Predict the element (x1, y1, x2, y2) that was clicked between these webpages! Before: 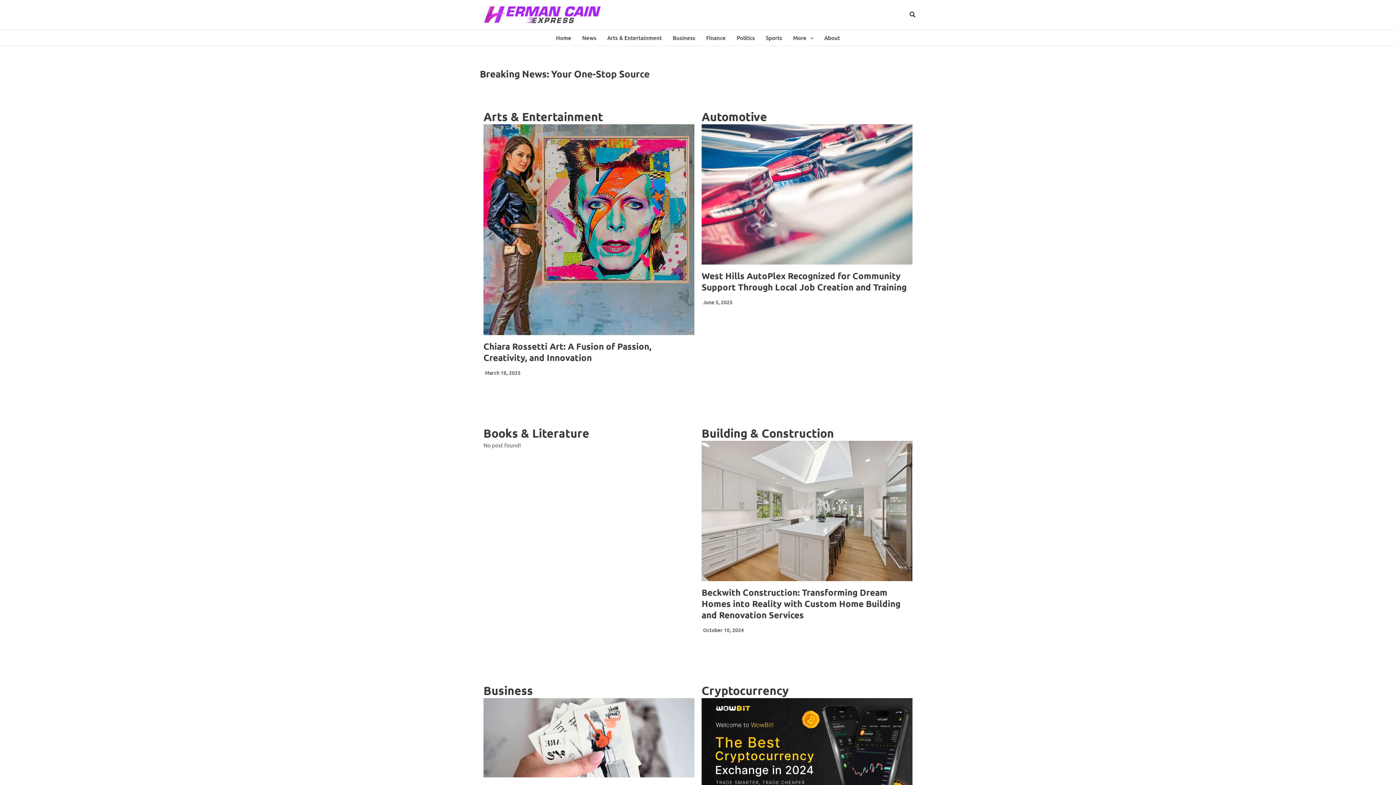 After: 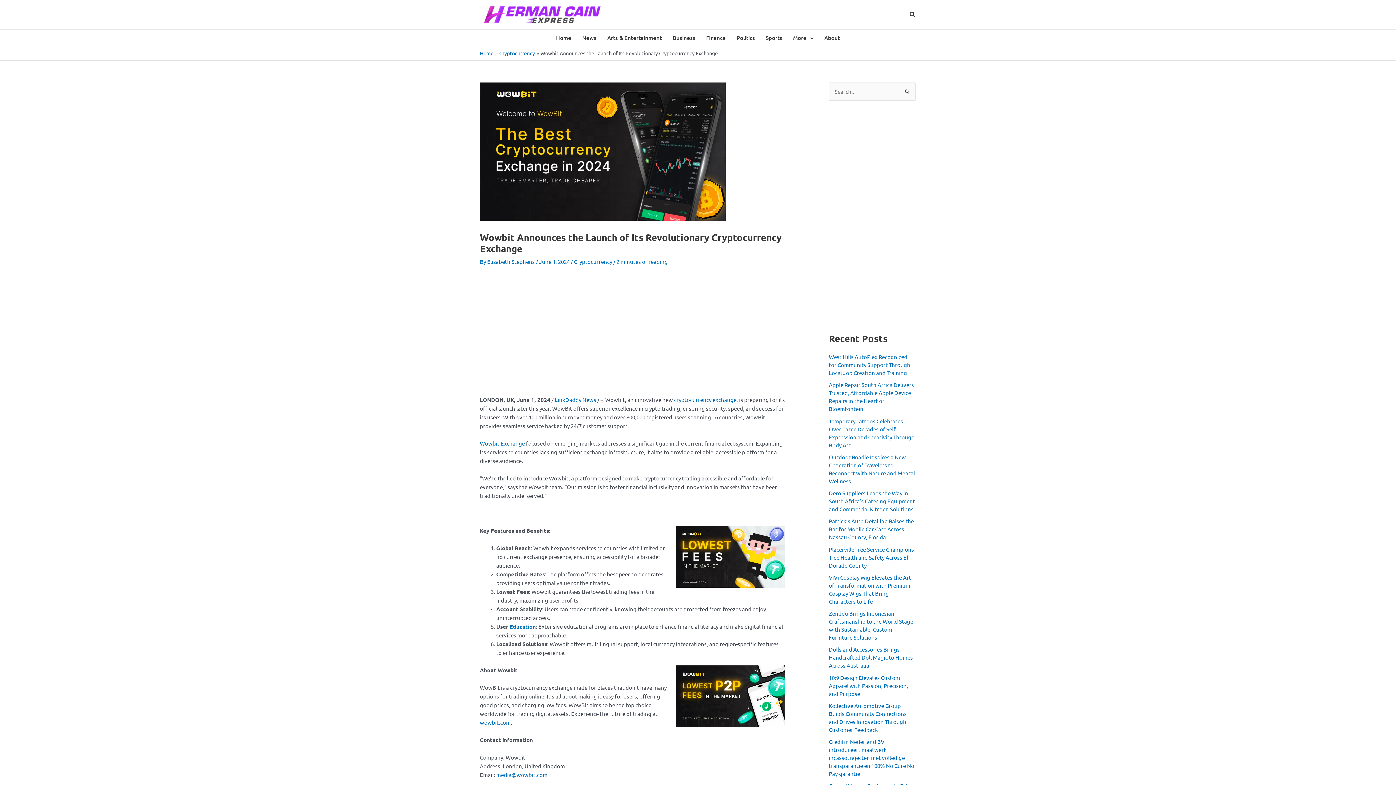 Action: bbox: (701, 698, 912, 817)